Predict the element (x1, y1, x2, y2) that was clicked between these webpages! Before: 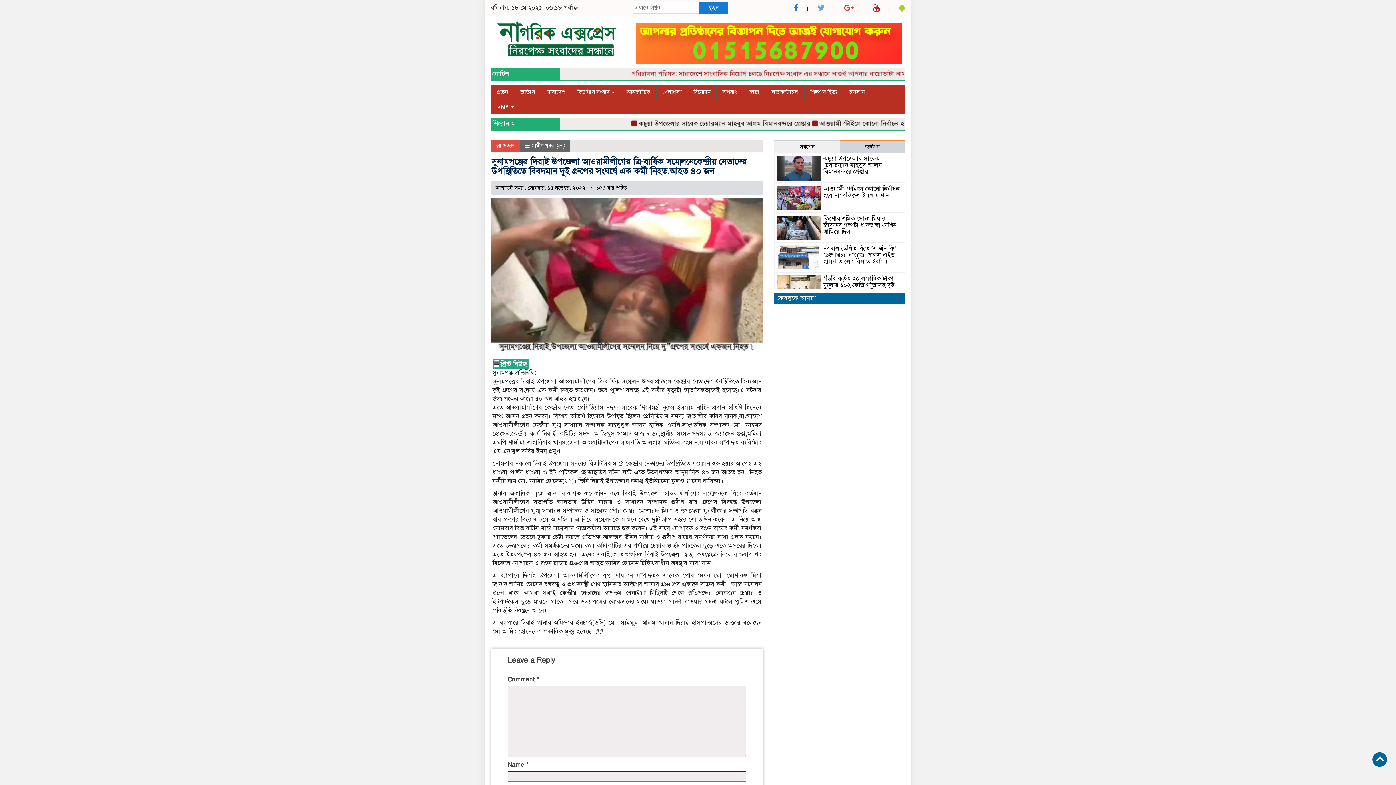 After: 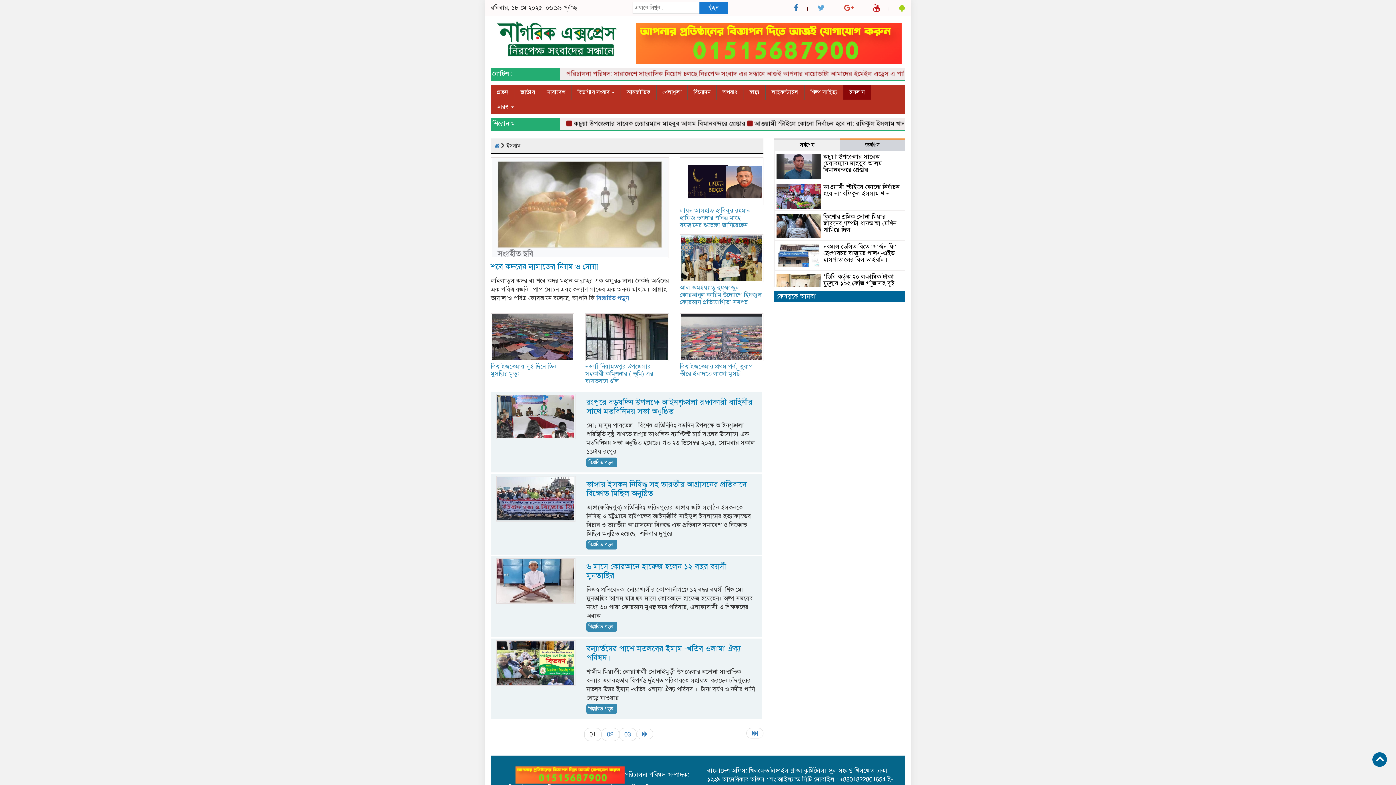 Action: bbox: (843, 85, 871, 99) label: ইসলাম